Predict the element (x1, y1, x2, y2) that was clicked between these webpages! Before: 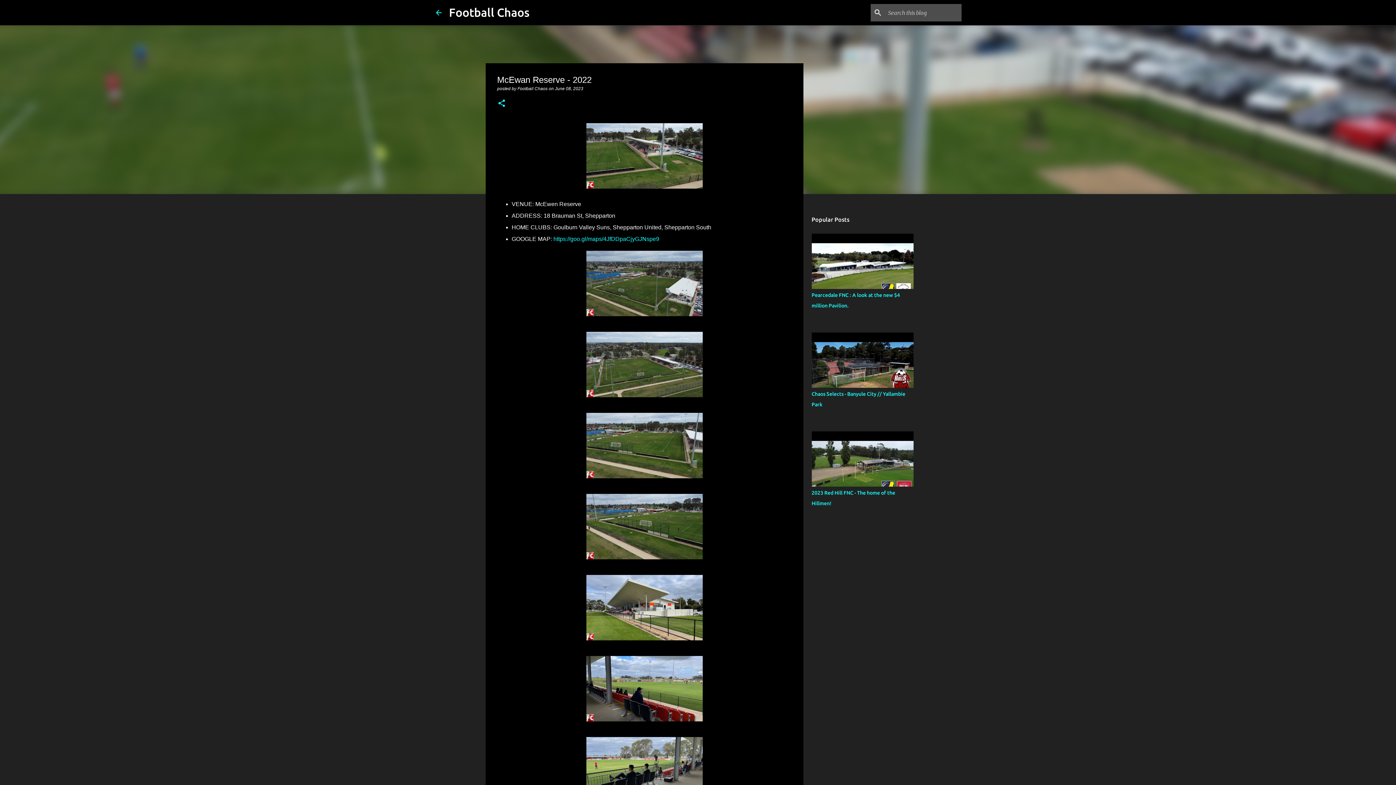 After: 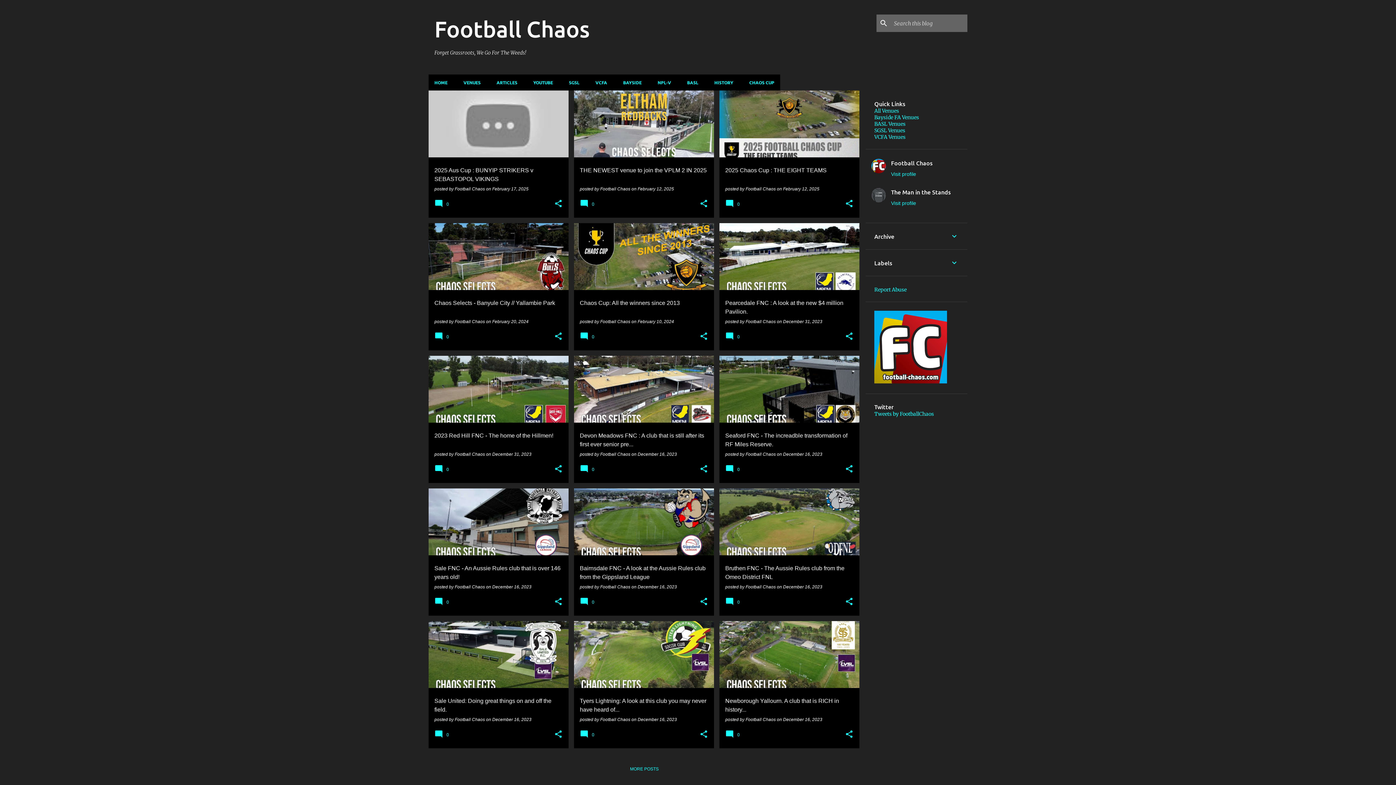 Action: bbox: (449, 5, 529, 18) label: Football Chaos